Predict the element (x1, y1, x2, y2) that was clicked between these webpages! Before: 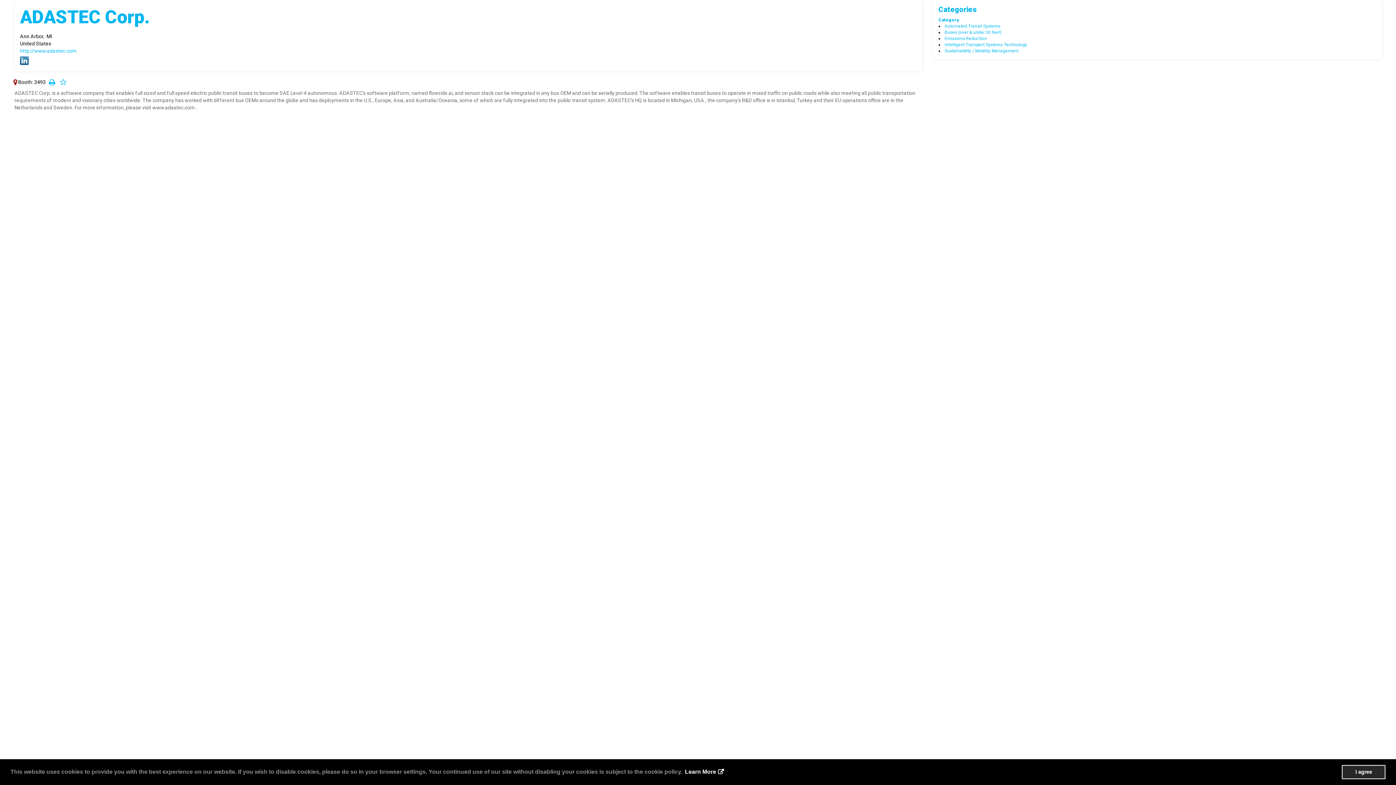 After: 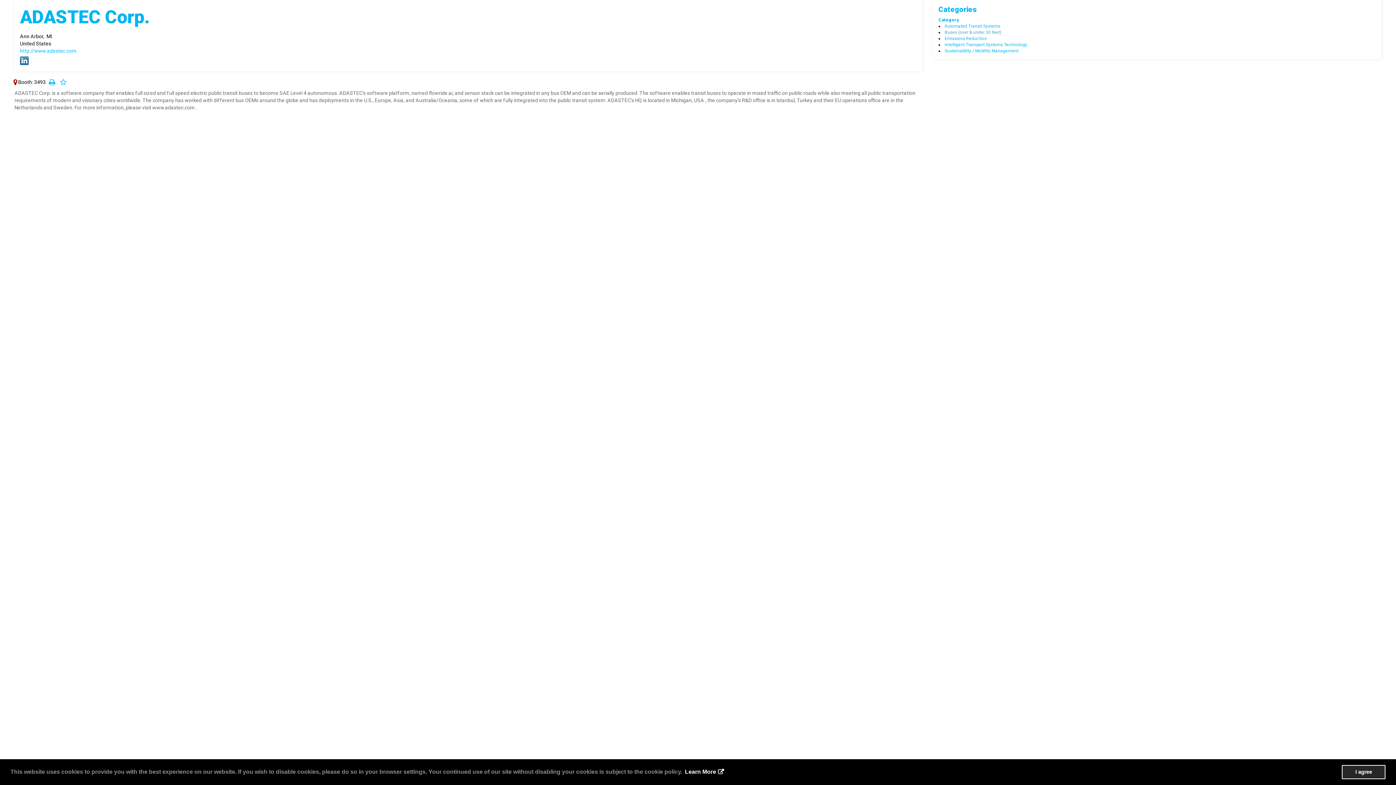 Action: label: Buses (over & under 30 feet) bbox: (944, 29, 1001, 34)